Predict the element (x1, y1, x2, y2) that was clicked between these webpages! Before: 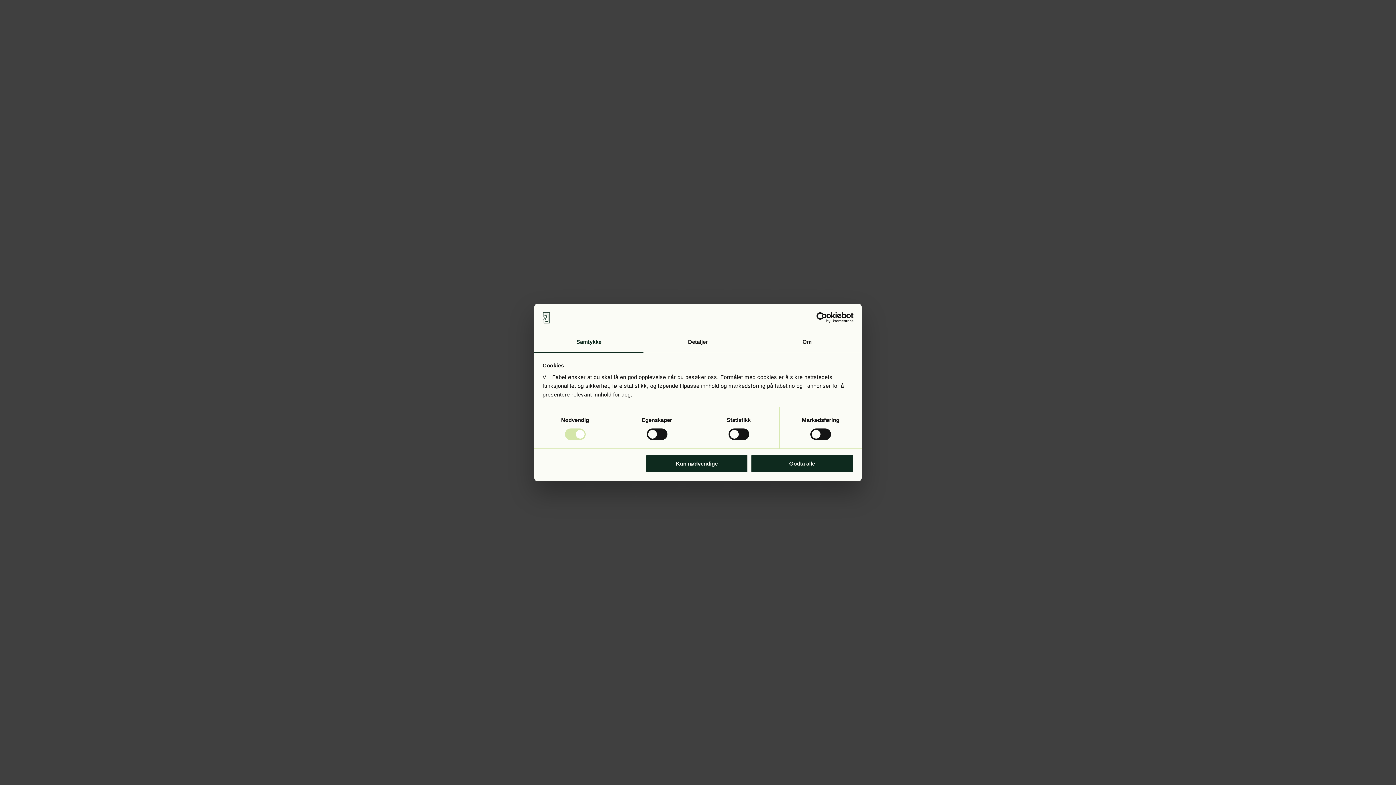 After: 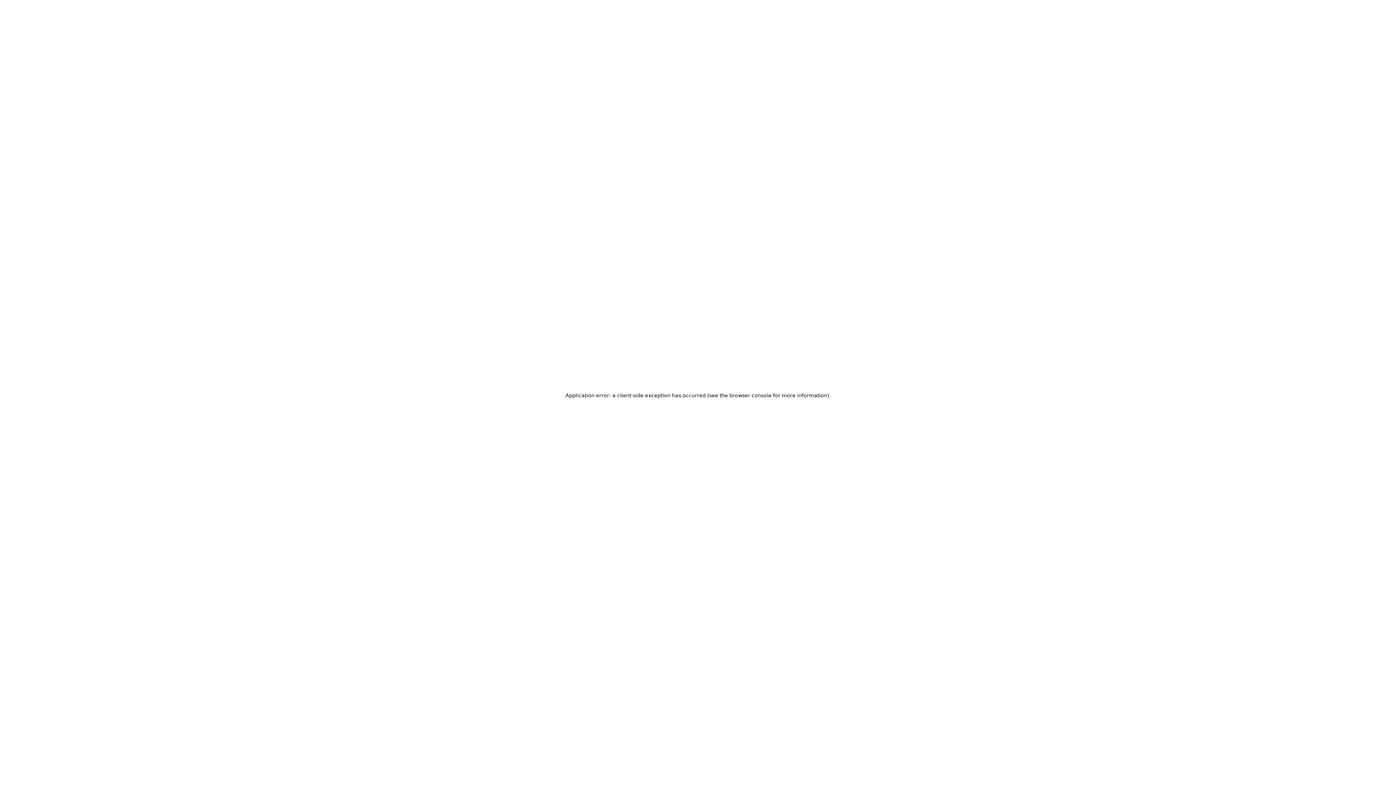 Action: label: Godta alle bbox: (751, 454, 853, 472)